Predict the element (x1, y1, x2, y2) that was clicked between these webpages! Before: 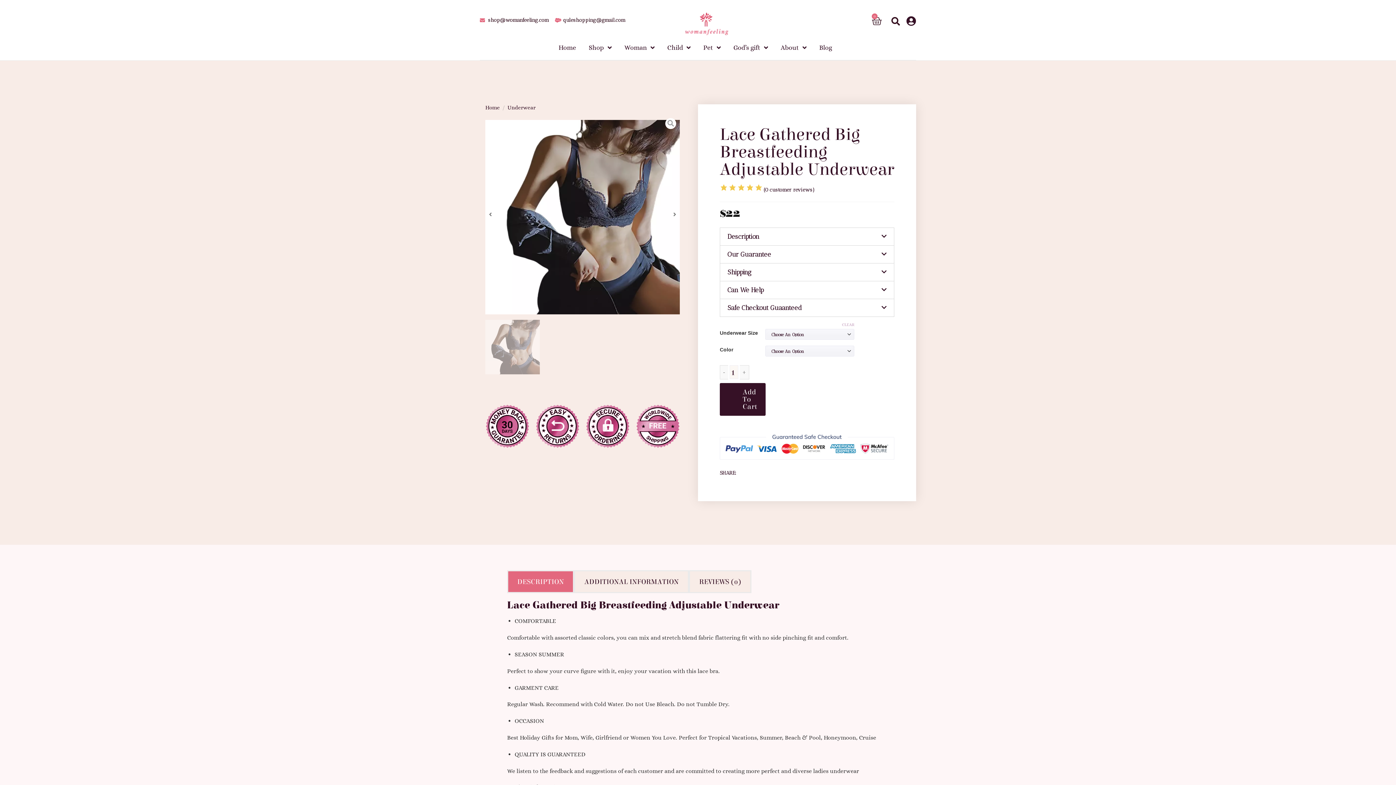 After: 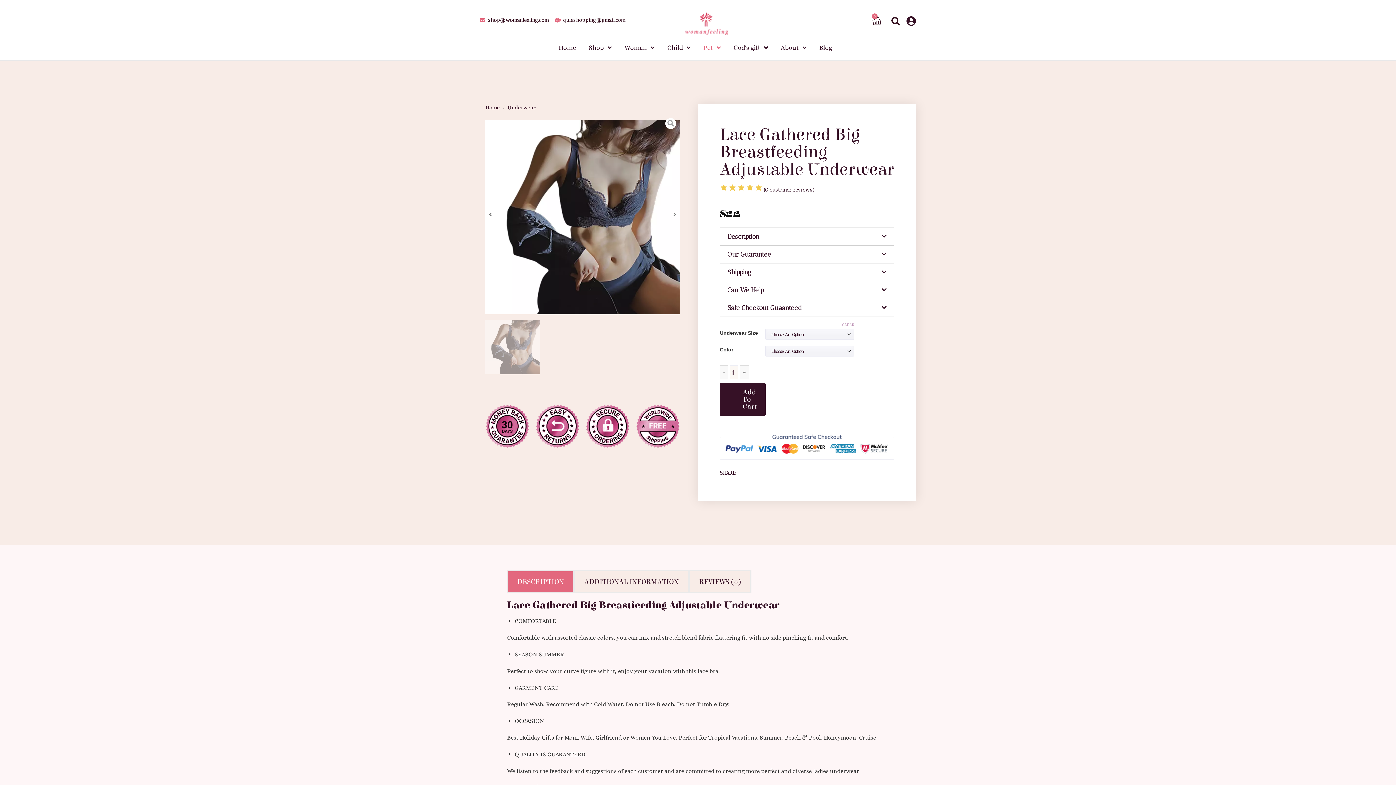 Action: label: Pet bbox: (699, 38, 724, 56)